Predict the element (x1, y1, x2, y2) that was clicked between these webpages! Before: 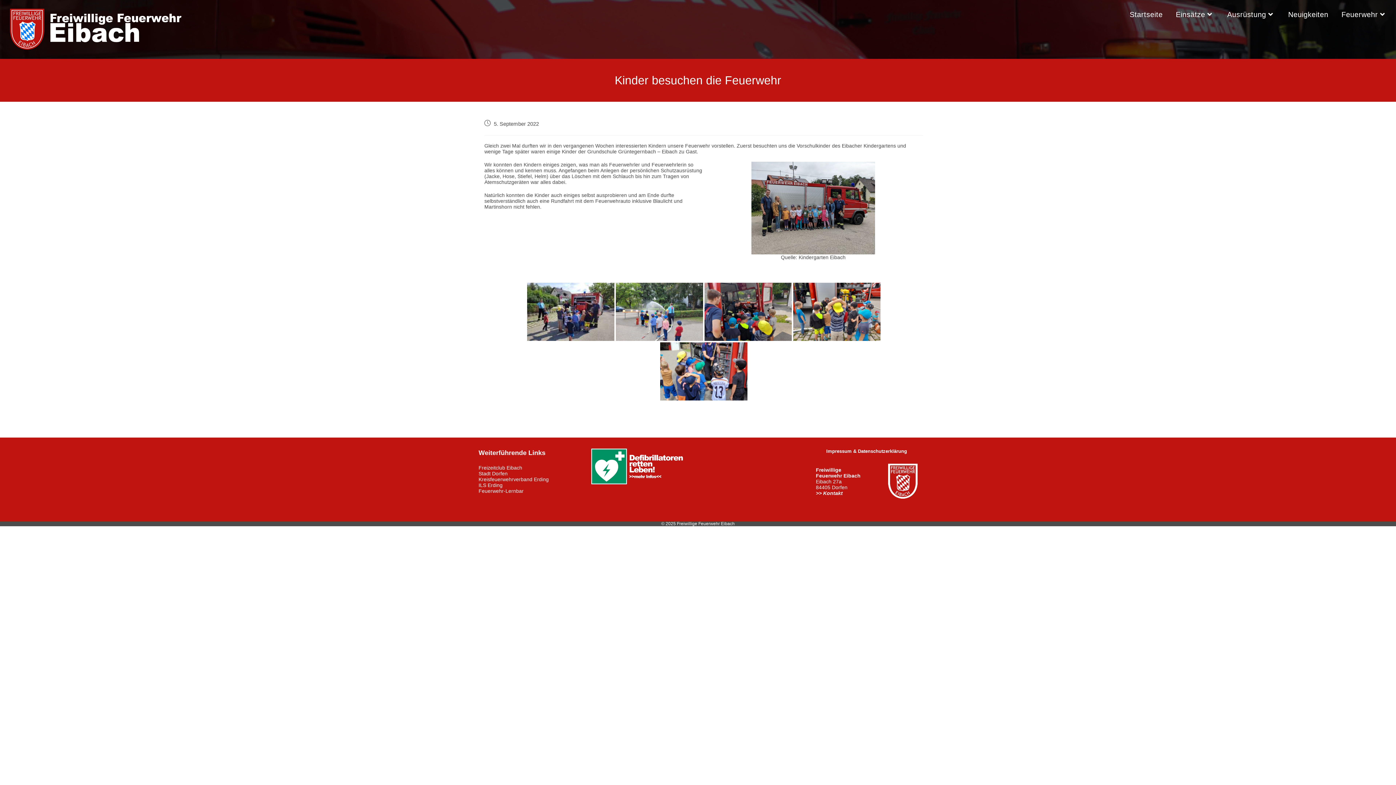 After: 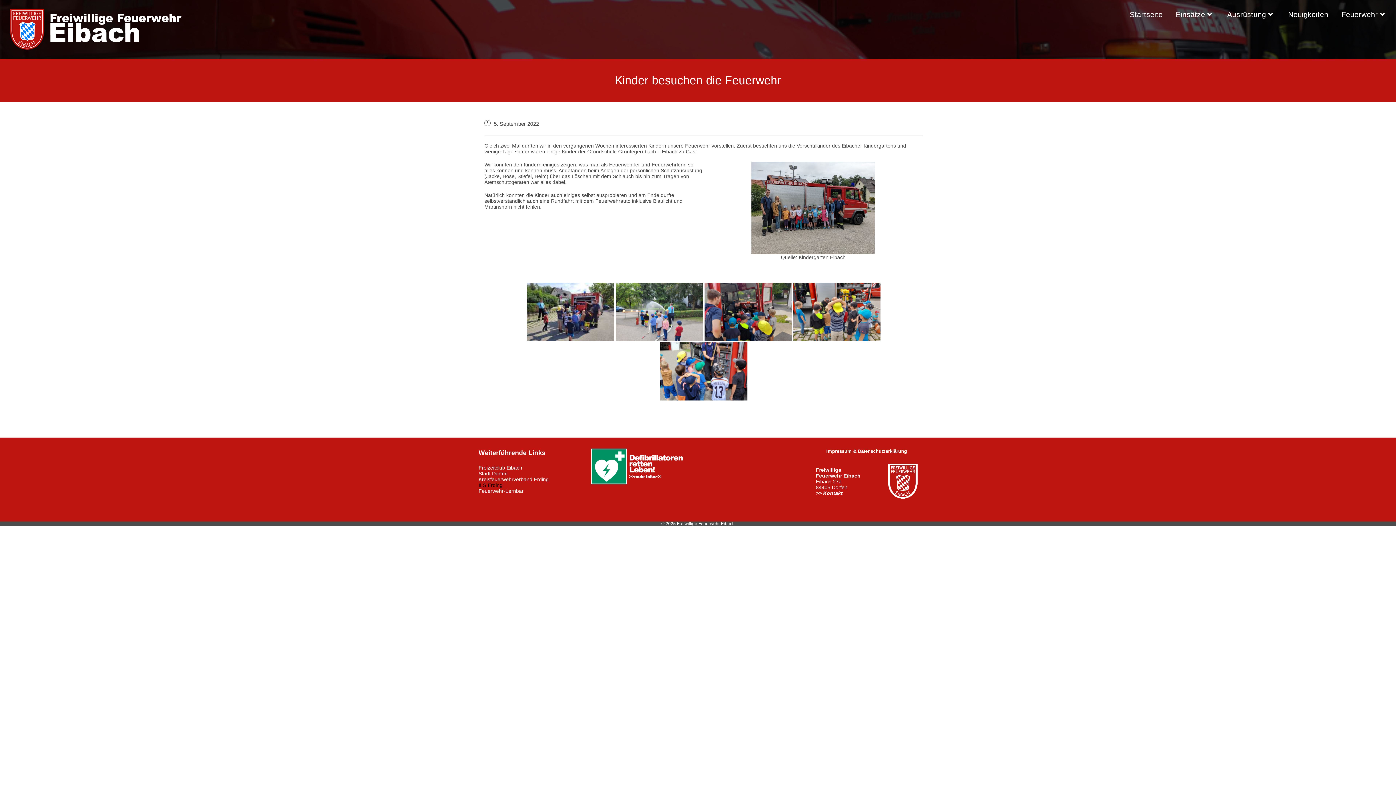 Action: label: ILS Erding bbox: (478, 482, 502, 488)